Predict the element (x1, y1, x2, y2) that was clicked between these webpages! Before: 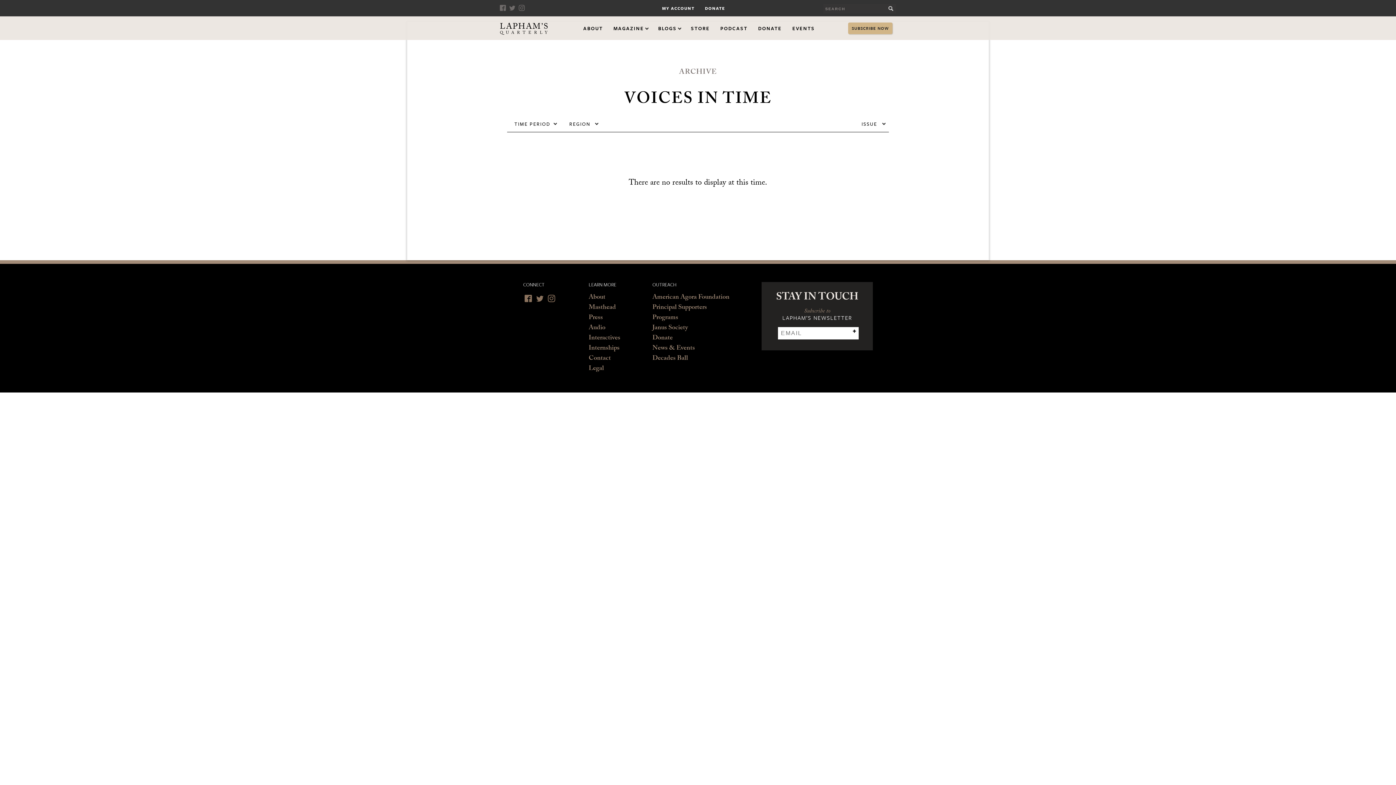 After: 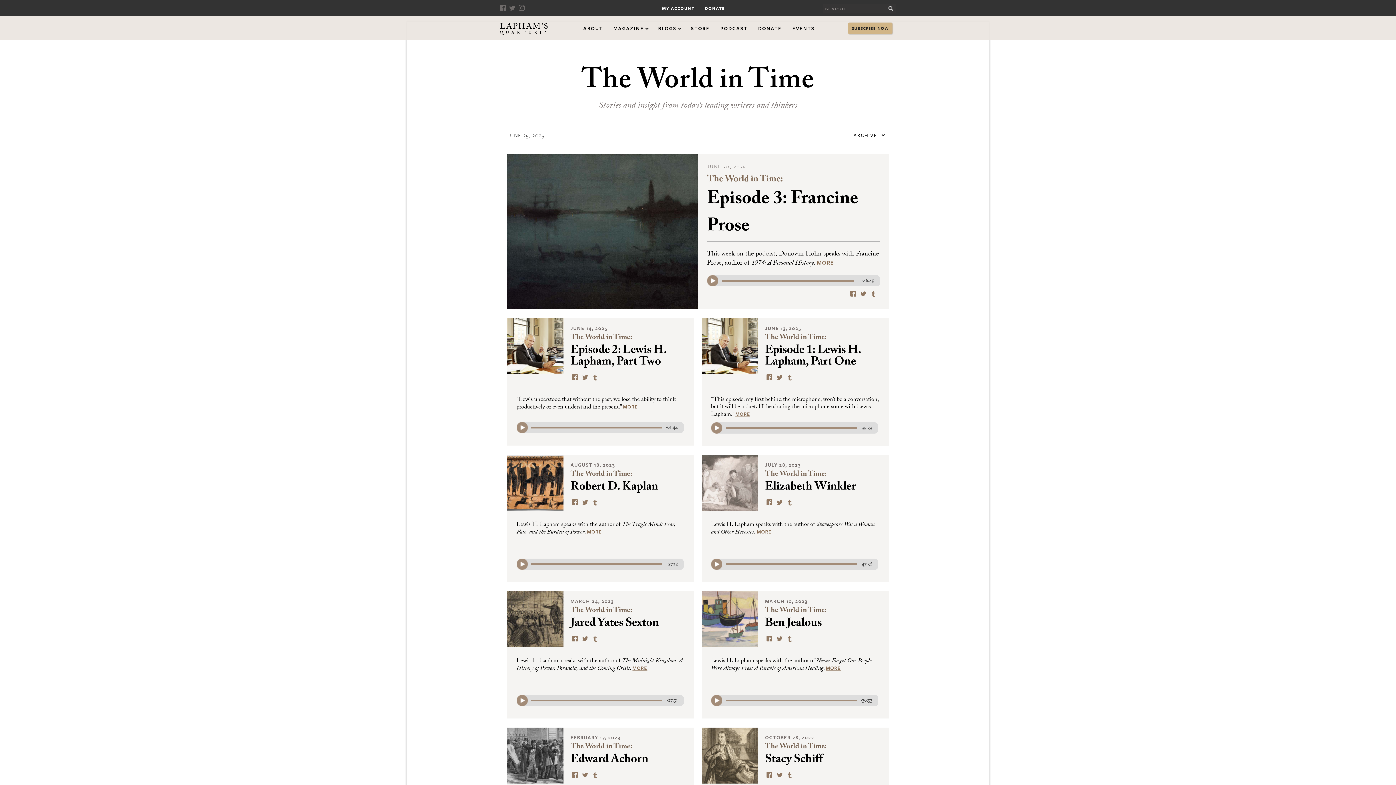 Action: label: PODCAST bbox: (715, 16, 753, 40)